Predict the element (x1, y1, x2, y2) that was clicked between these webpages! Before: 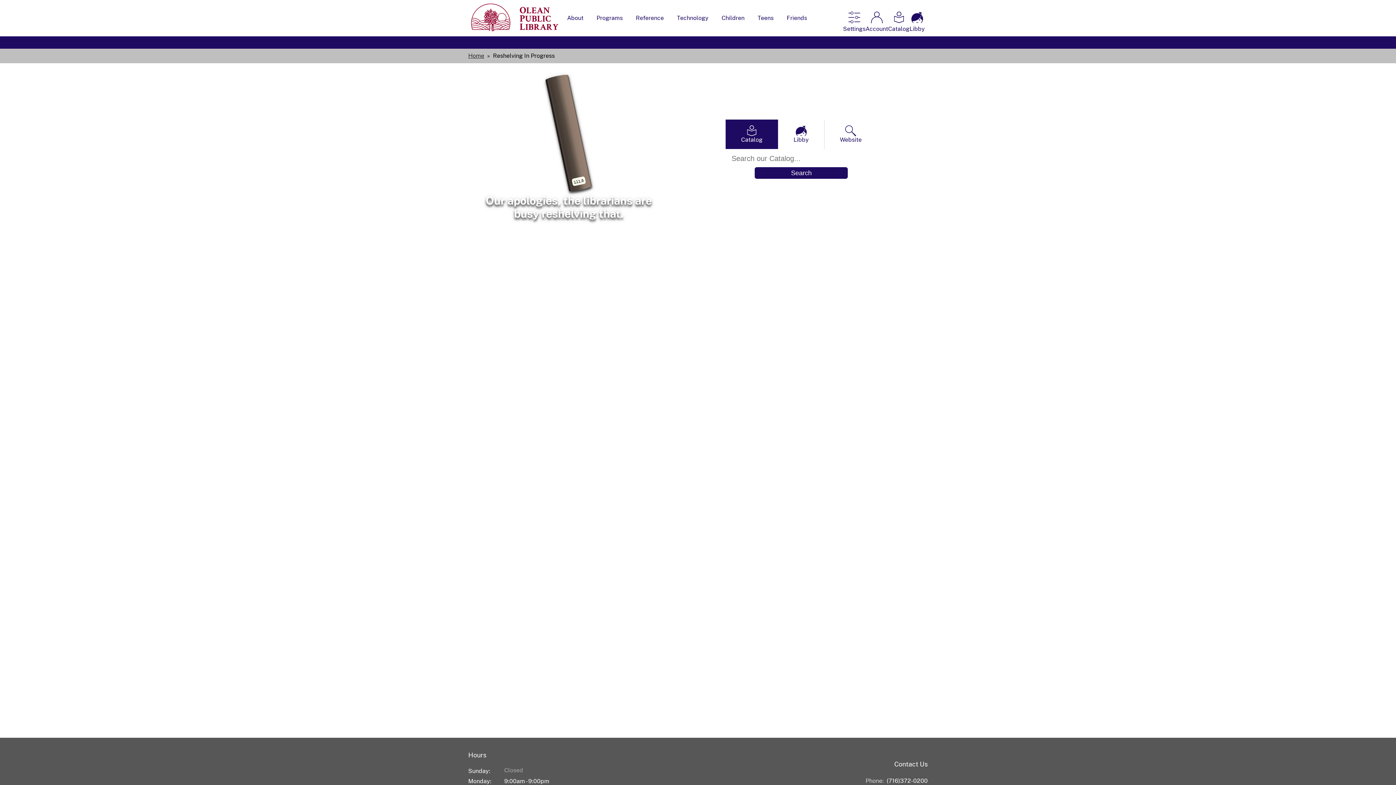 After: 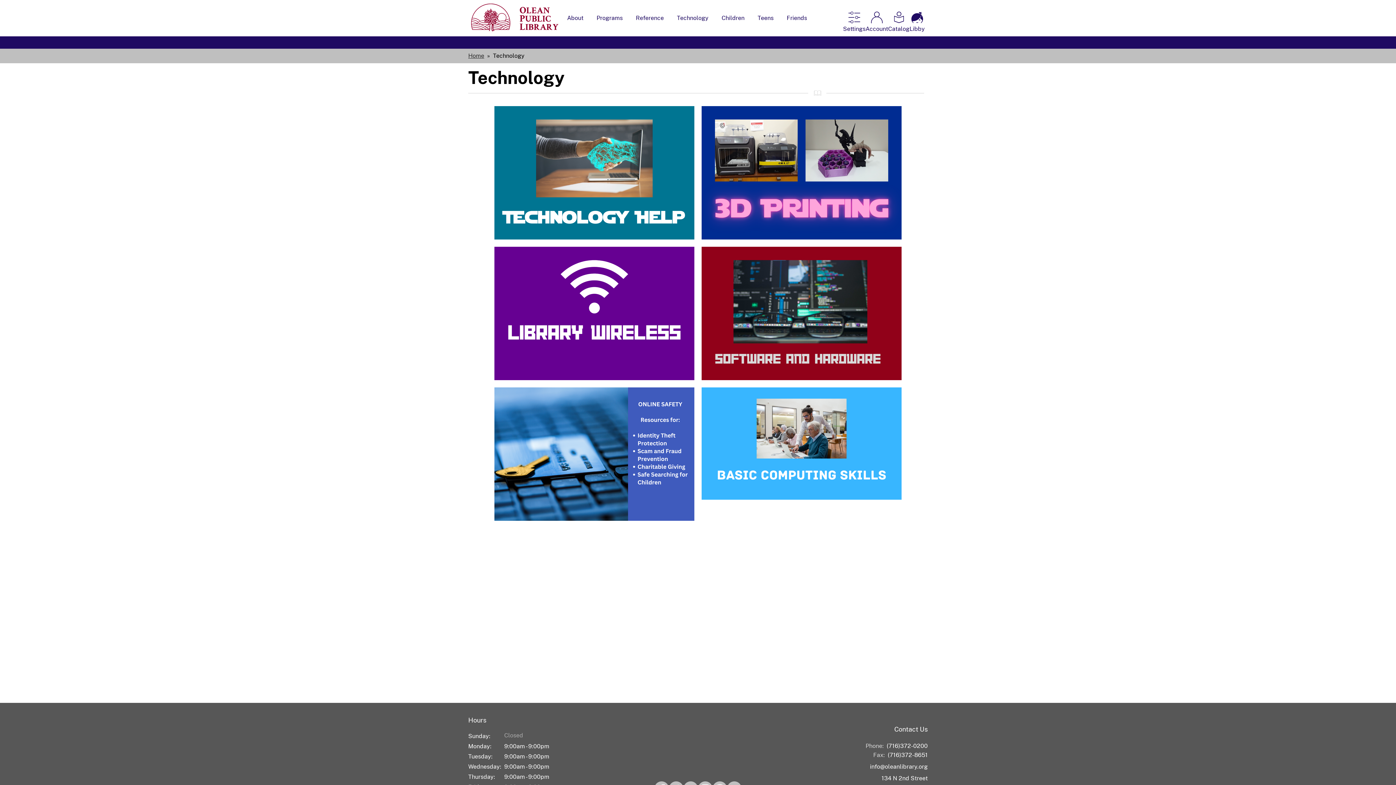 Action: bbox: (677, 13, 708, 22) label: Technology